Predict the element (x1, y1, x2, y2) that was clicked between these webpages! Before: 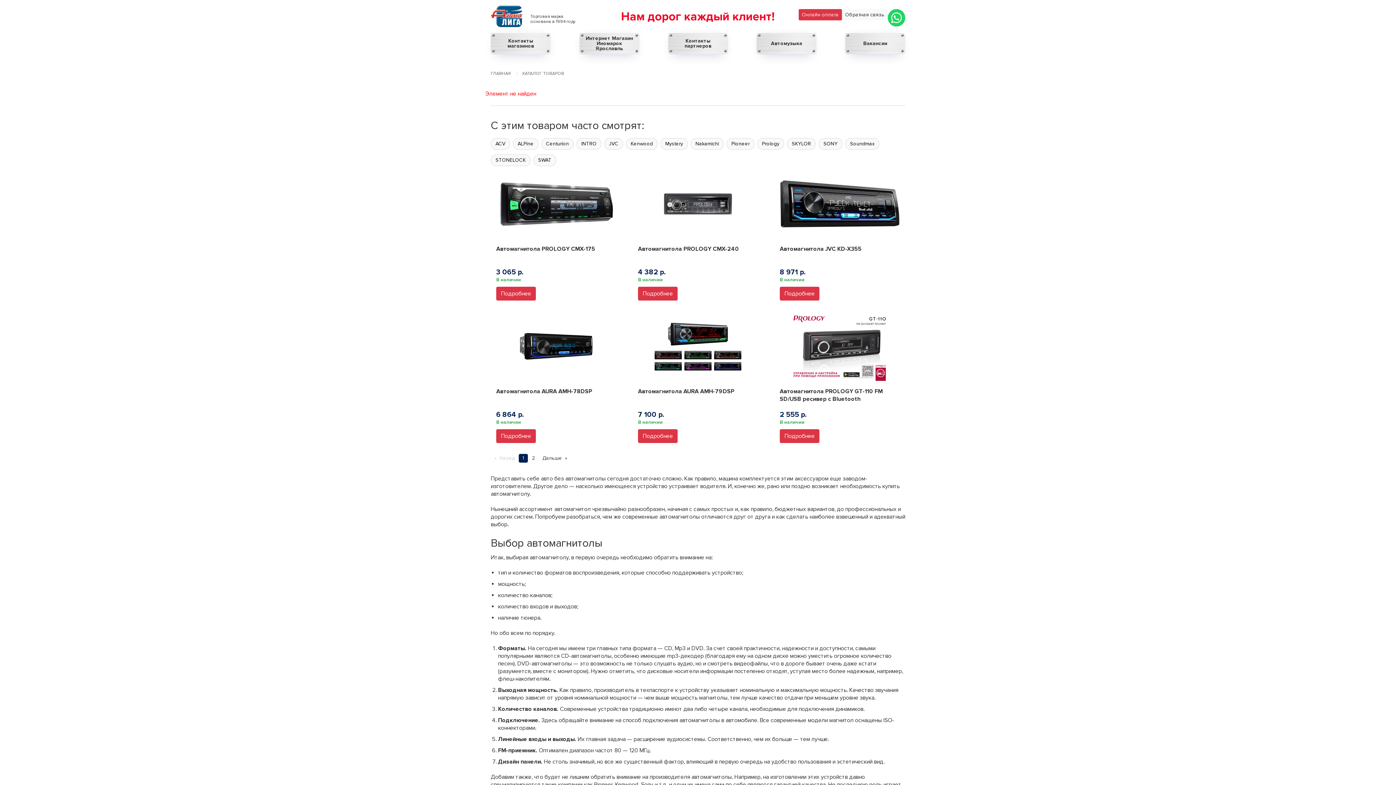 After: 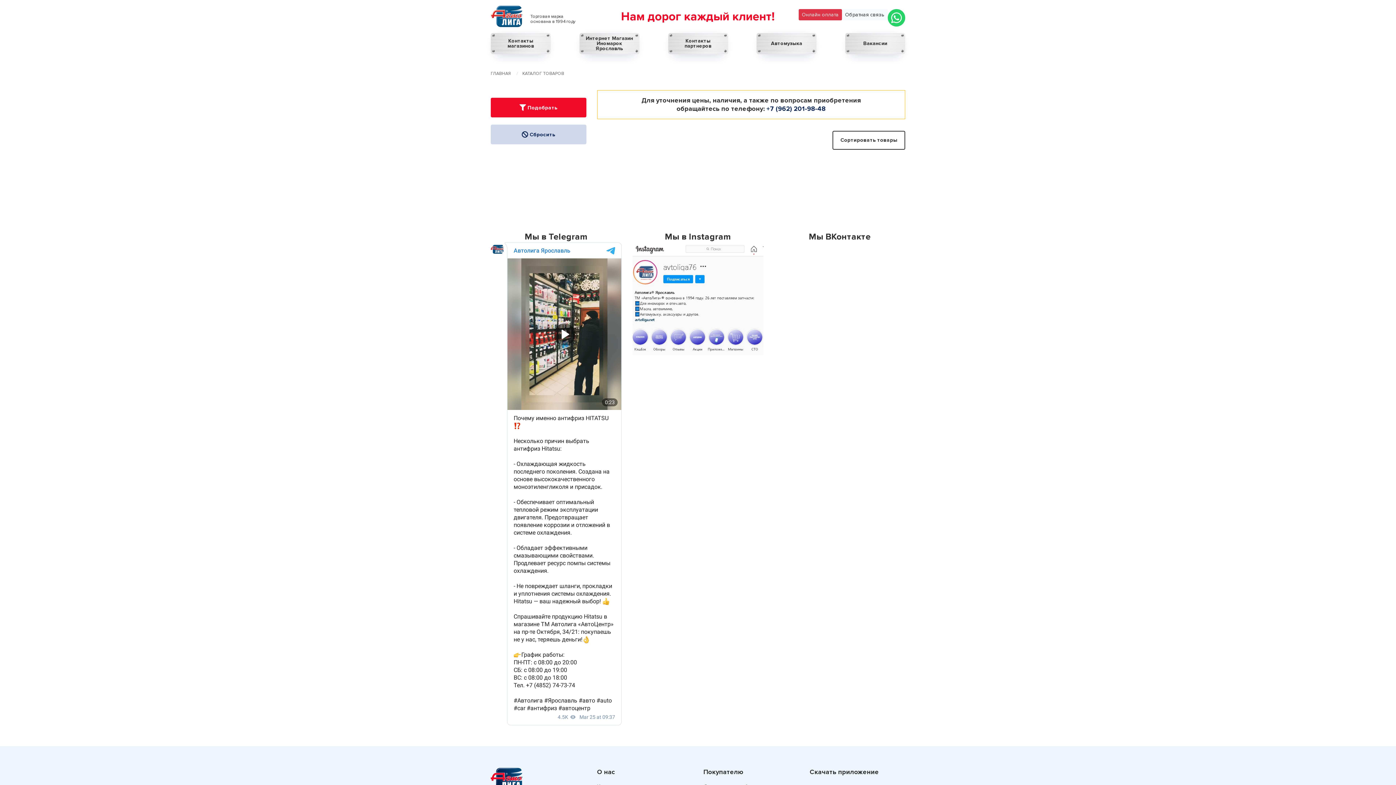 Action: label: Pioneer bbox: (726, 138, 754, 149)